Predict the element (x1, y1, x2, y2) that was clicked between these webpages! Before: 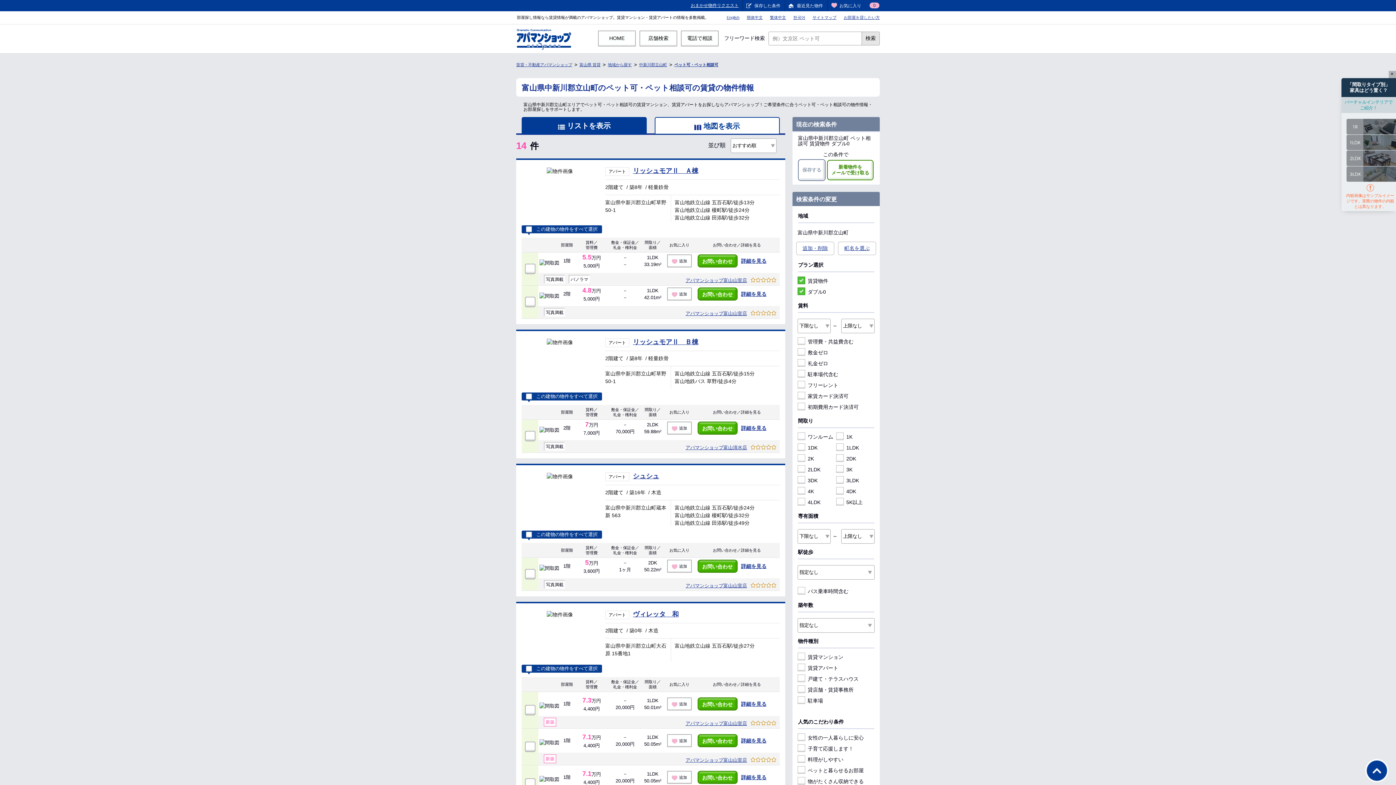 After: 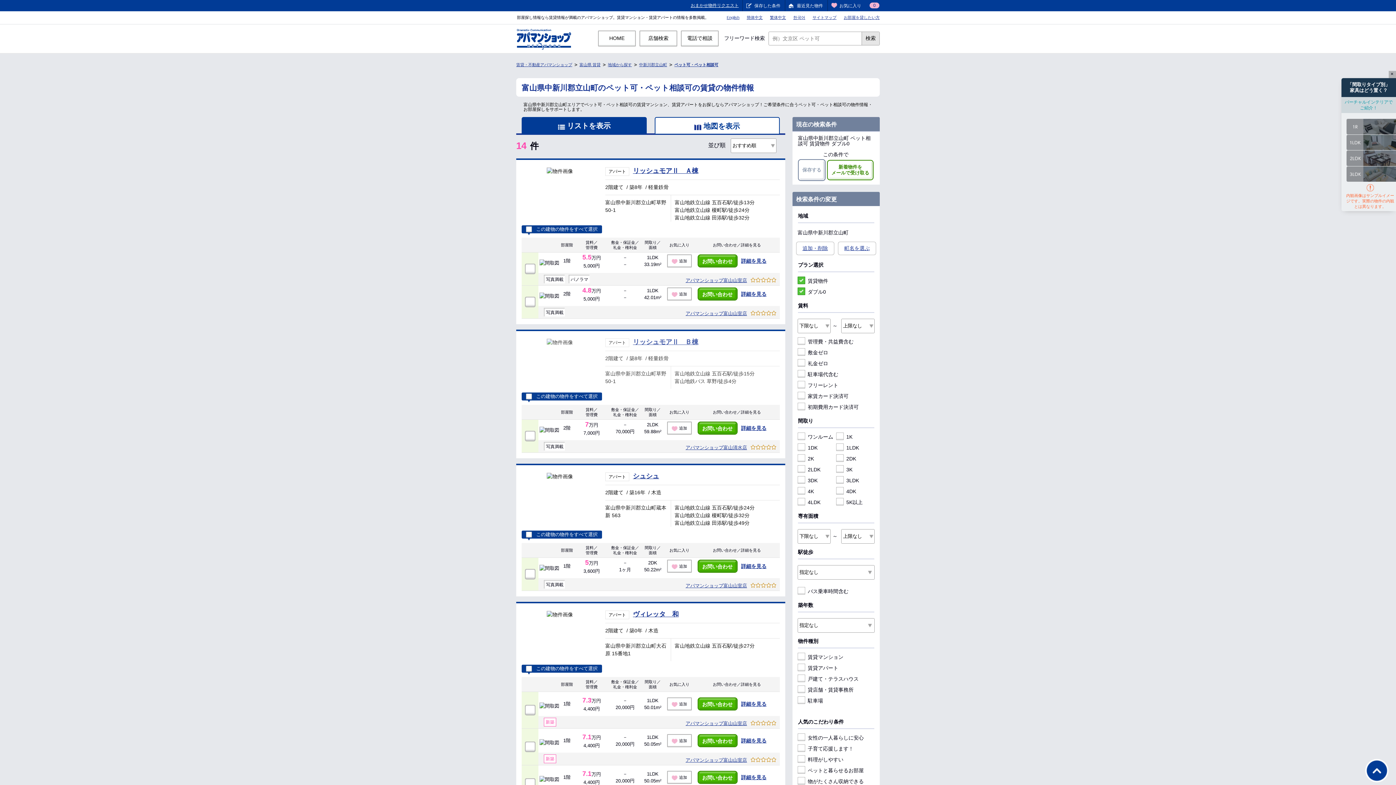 Action: label: アパート

リッシュモアⅡ　Ｂ棟

2階建て / 築8年 / 軽量鉄骨

富山県中新川郡立山町草野 50-1

	
富山地鉄立山線 五百石駅/徒歩15分
富山地鉄バス 草野/徒歩4分 bbox: (521, 338, 780, 389)